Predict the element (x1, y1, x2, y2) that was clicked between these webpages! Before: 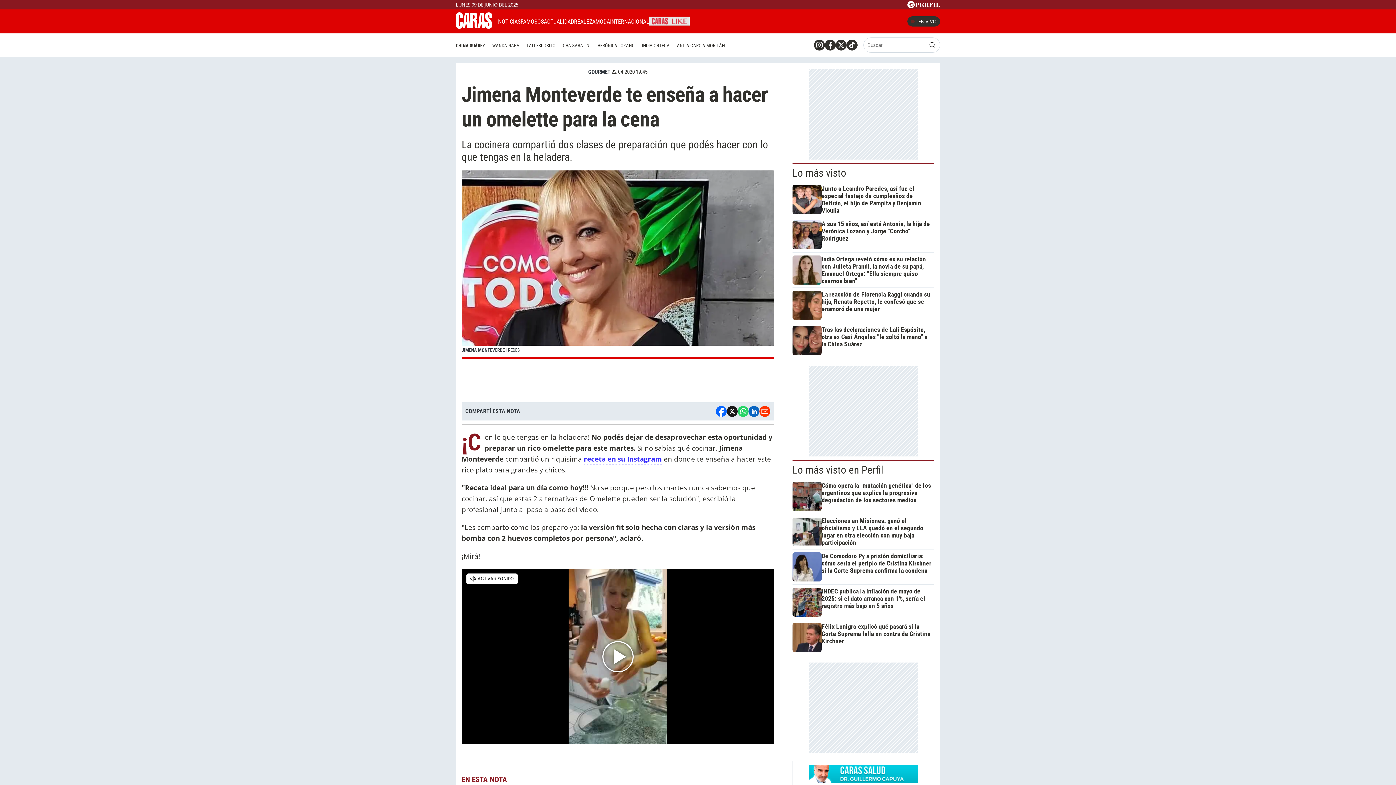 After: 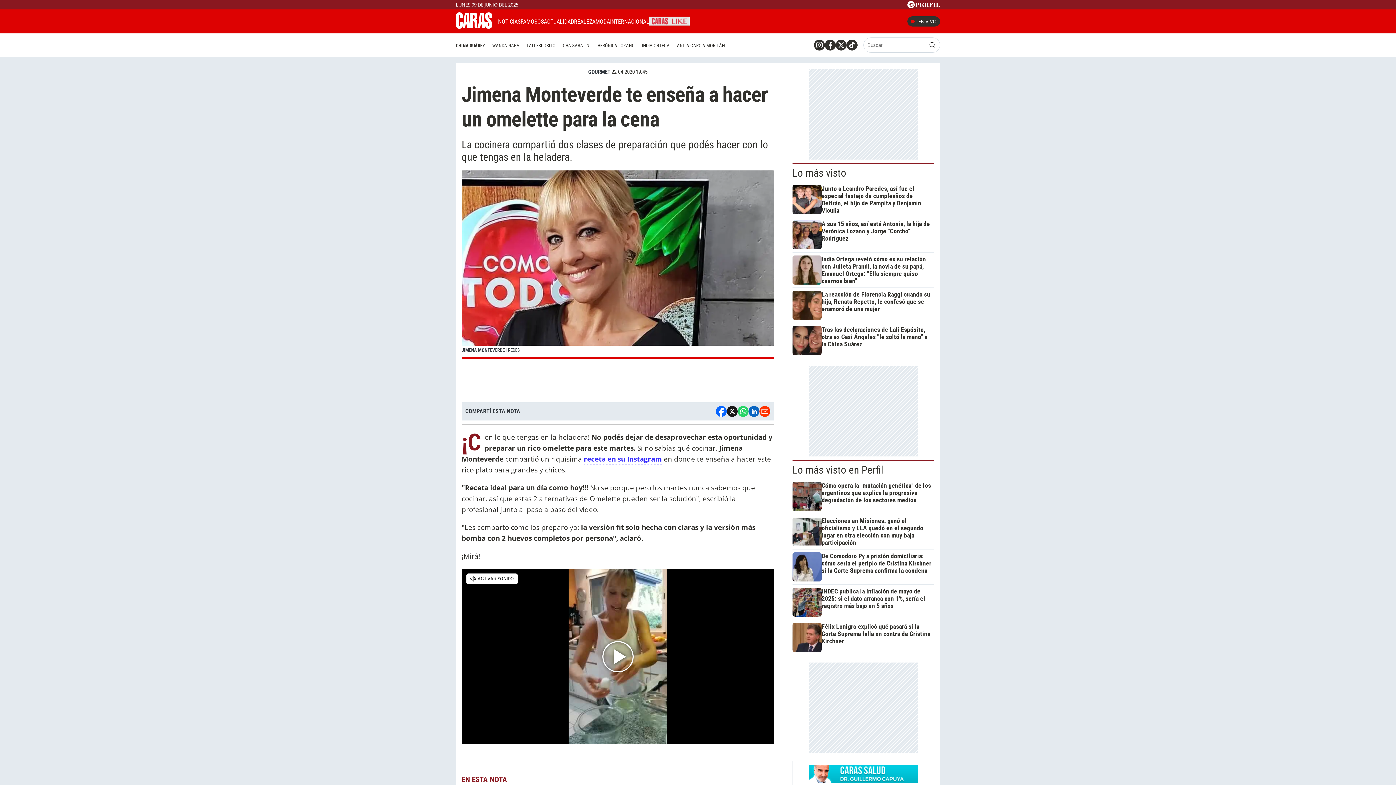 Action: bbox: (825, 39, 836, 50)